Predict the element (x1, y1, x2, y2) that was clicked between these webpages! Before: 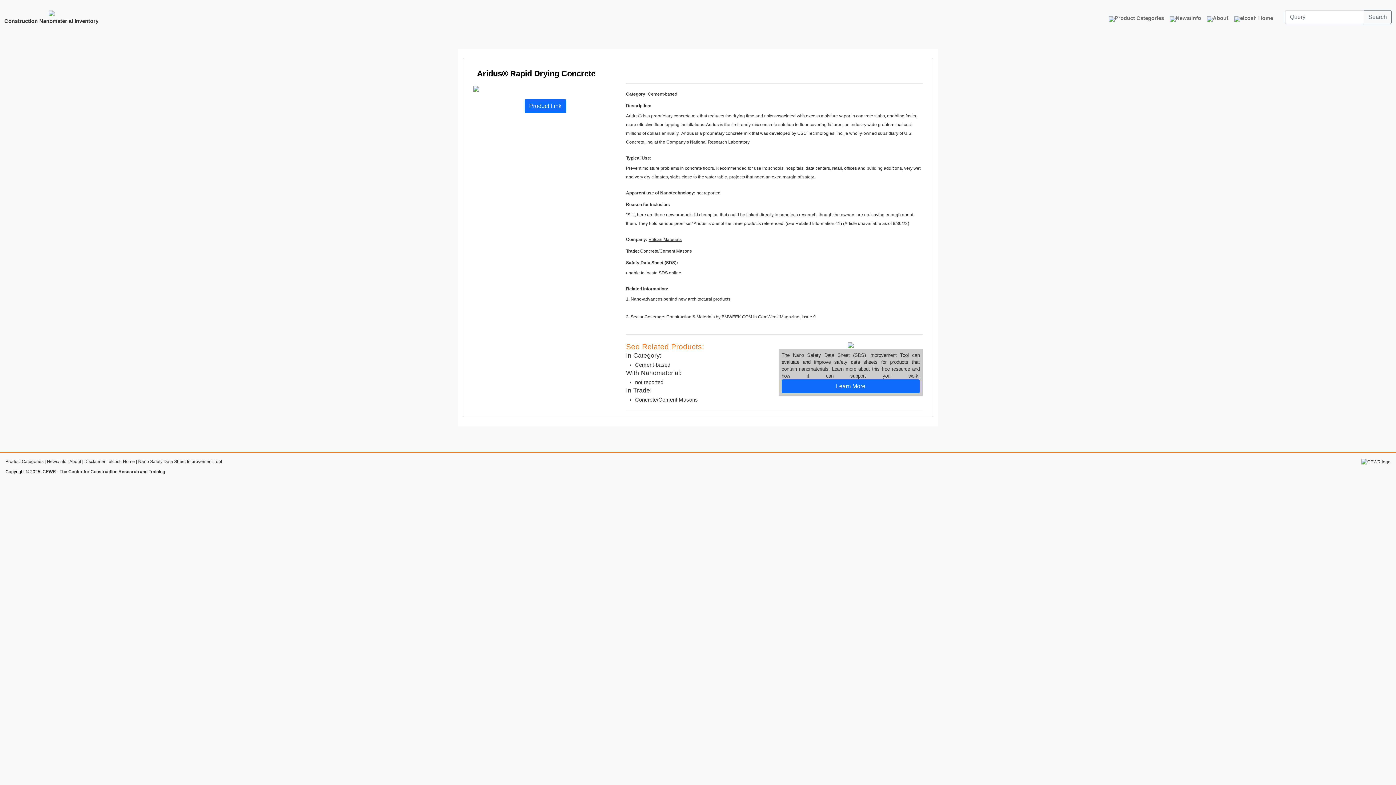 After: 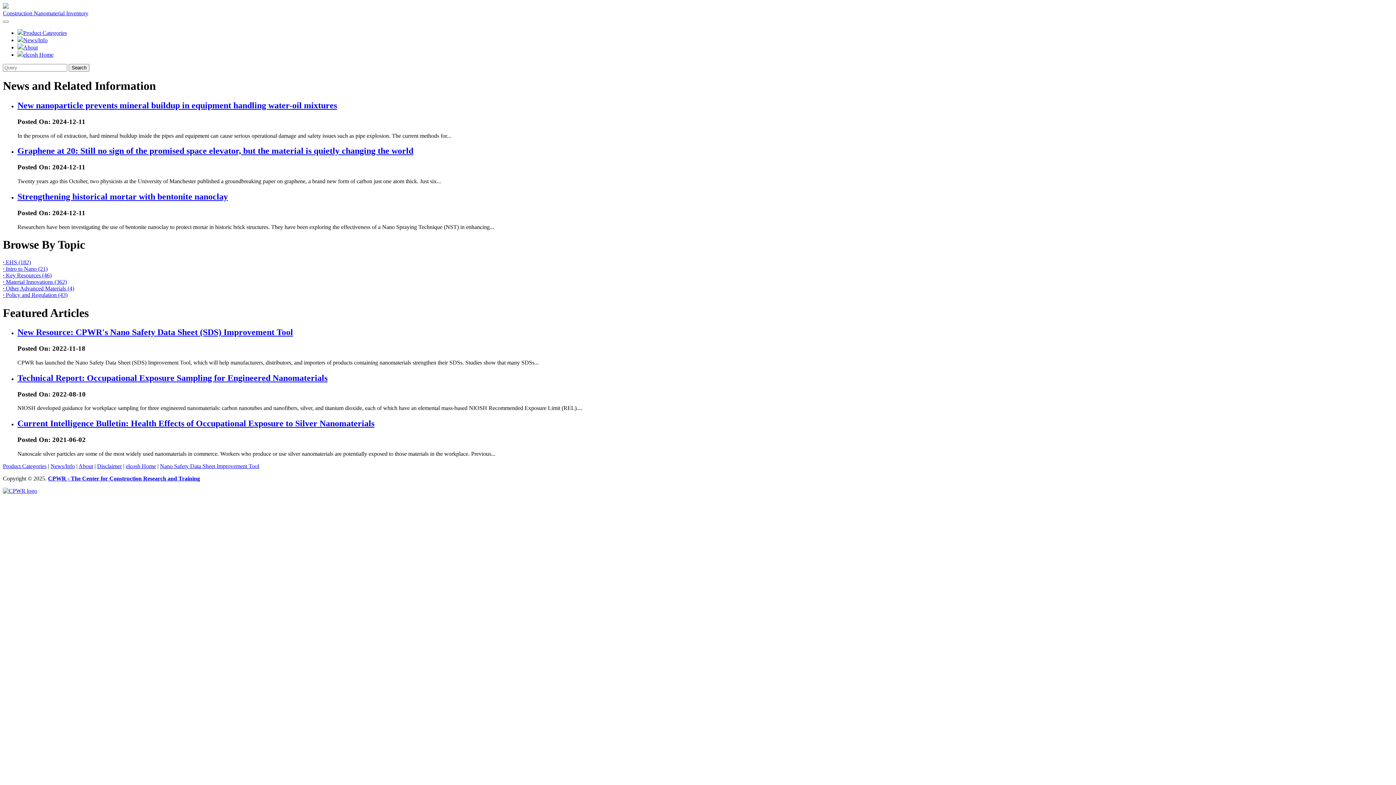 Action: bbox: (1167, 11, 1204, 24) label: News/Info